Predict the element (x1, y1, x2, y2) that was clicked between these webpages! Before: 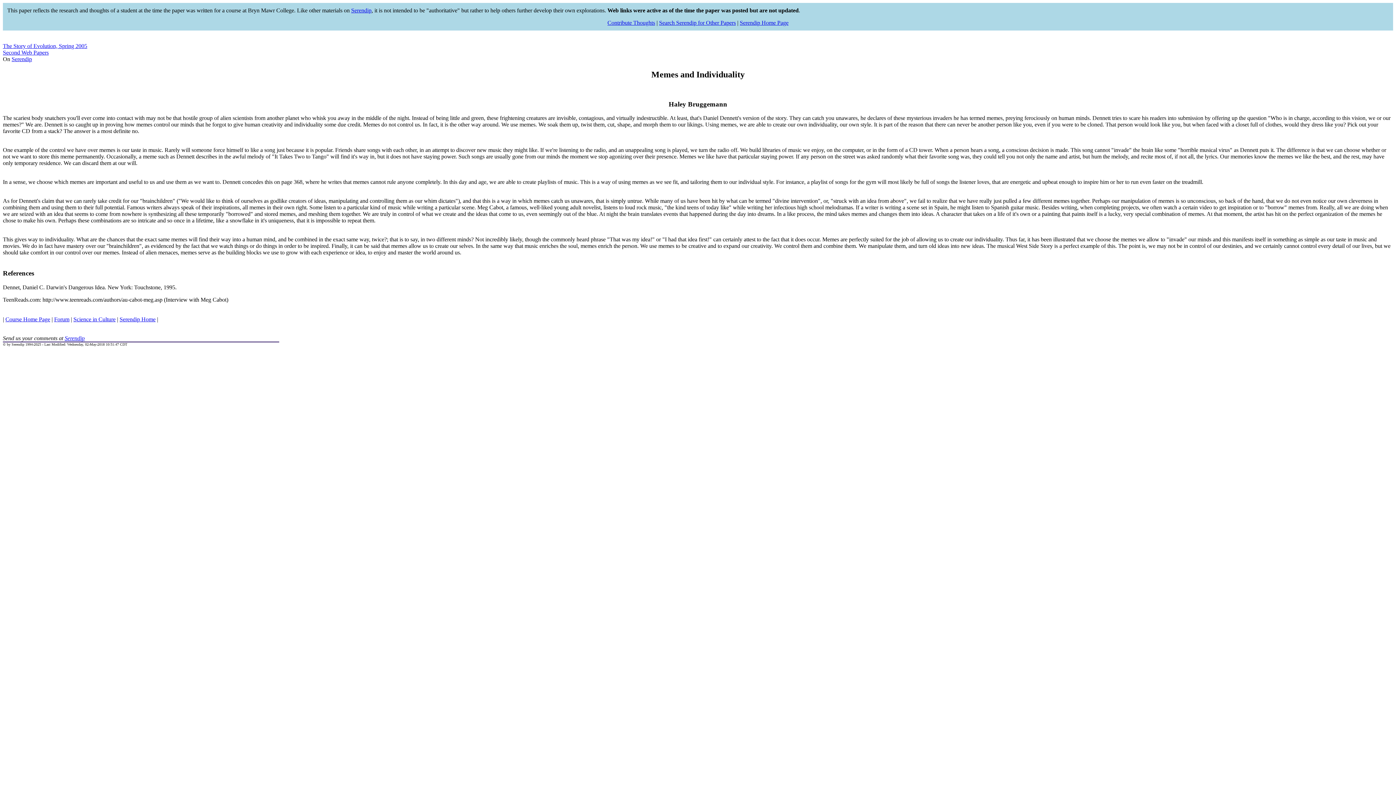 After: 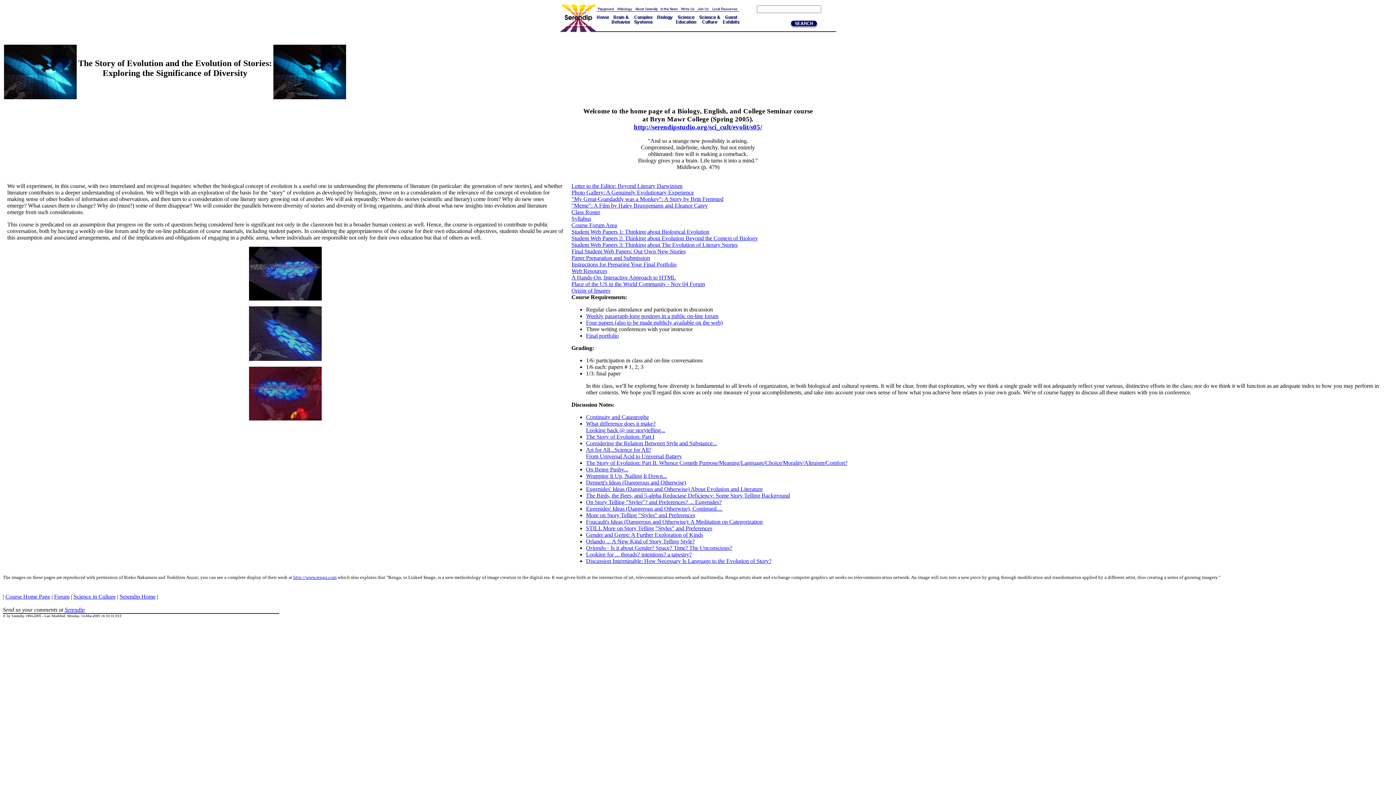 Action: label: Course Home Page bbox: (5, 316, 50, 322)